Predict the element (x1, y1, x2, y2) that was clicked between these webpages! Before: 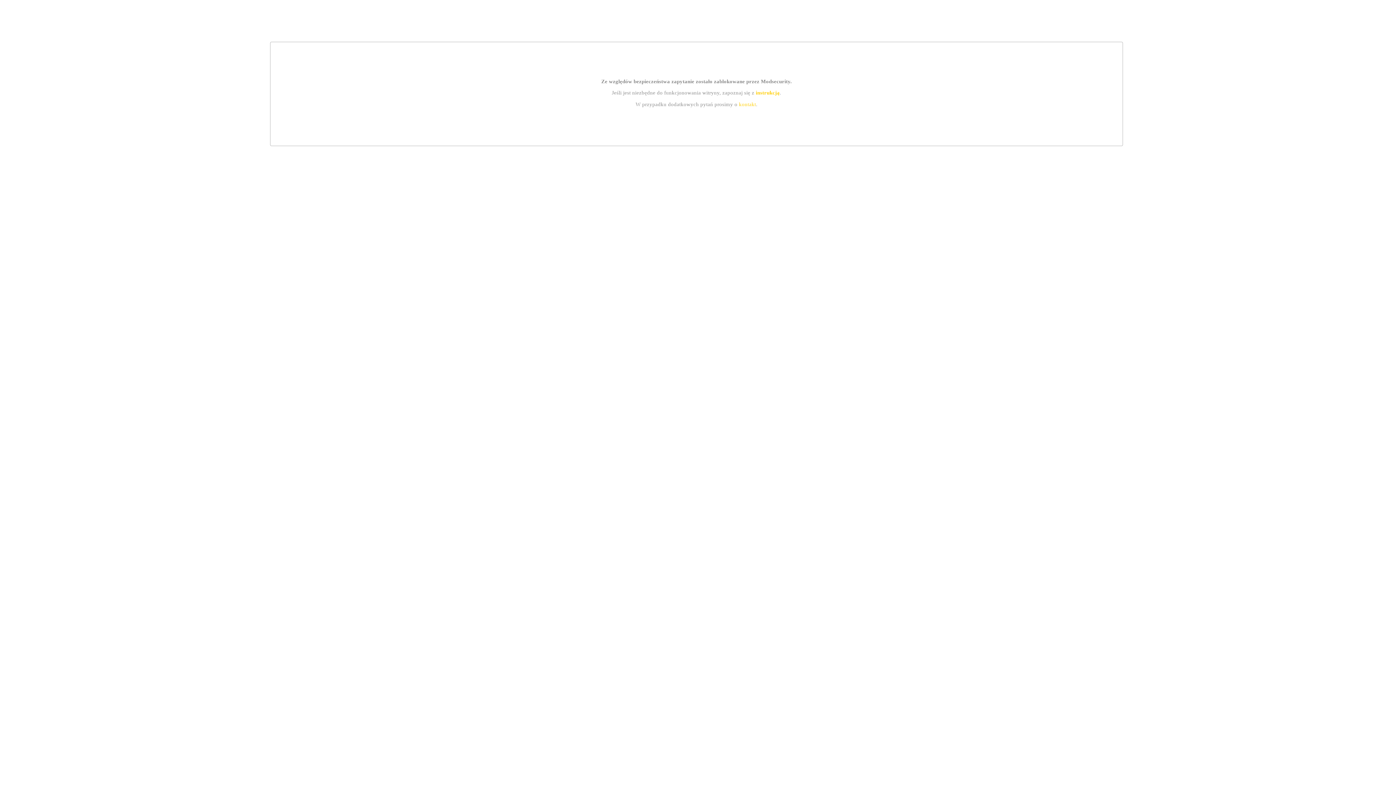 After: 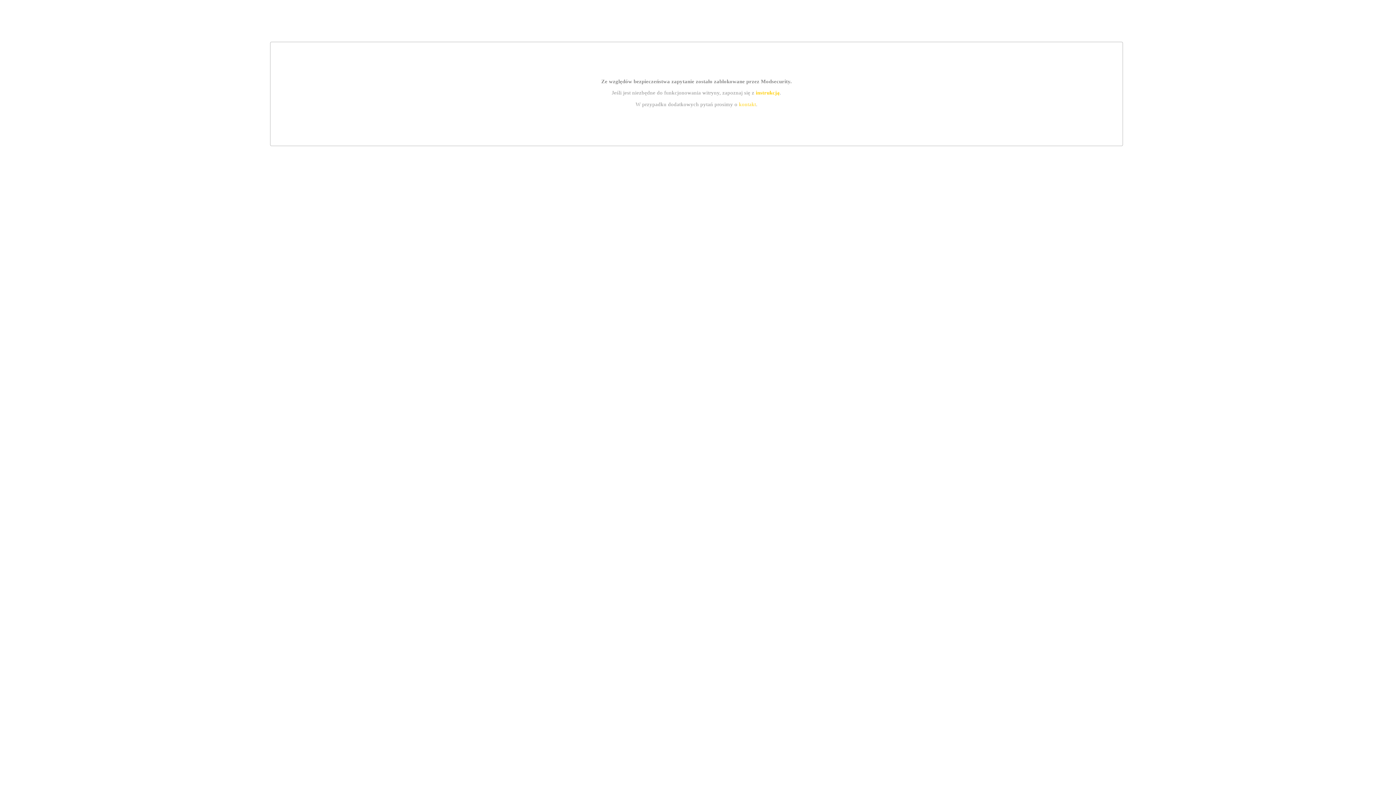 Action: label: instrukcją bbox: (755, 89, 779, 95)